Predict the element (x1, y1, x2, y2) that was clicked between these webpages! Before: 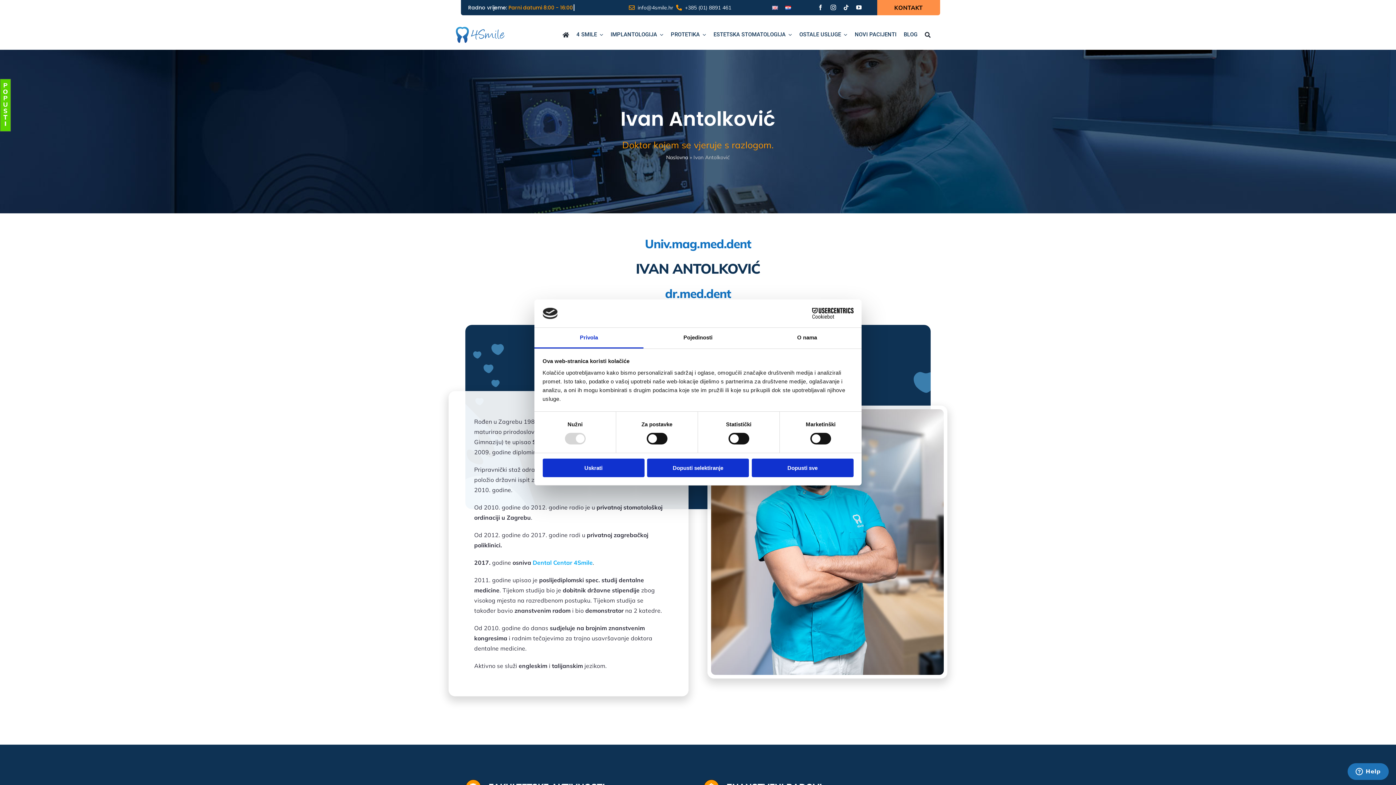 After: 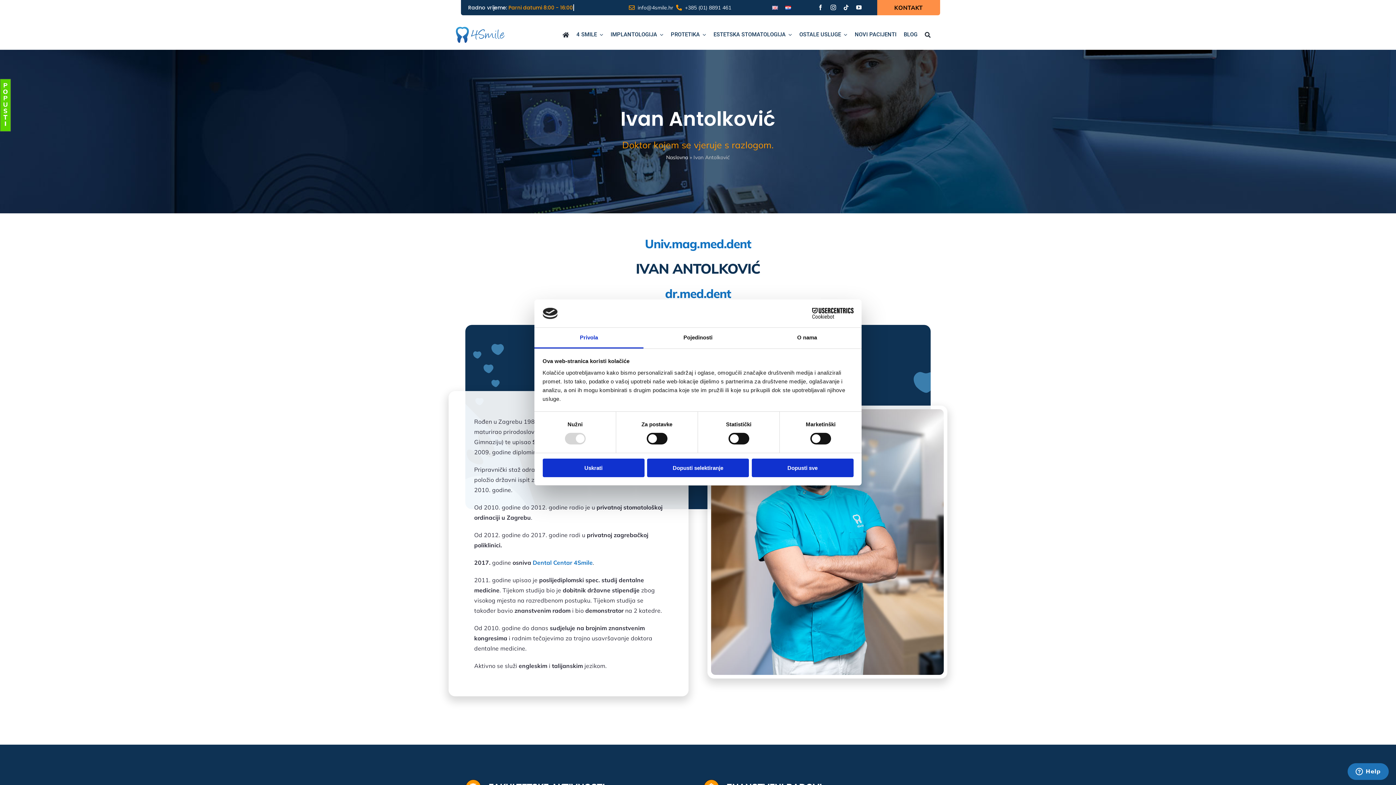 Action: label: Dental Centar 4Smile bbox: (532, 559, 592, 566)